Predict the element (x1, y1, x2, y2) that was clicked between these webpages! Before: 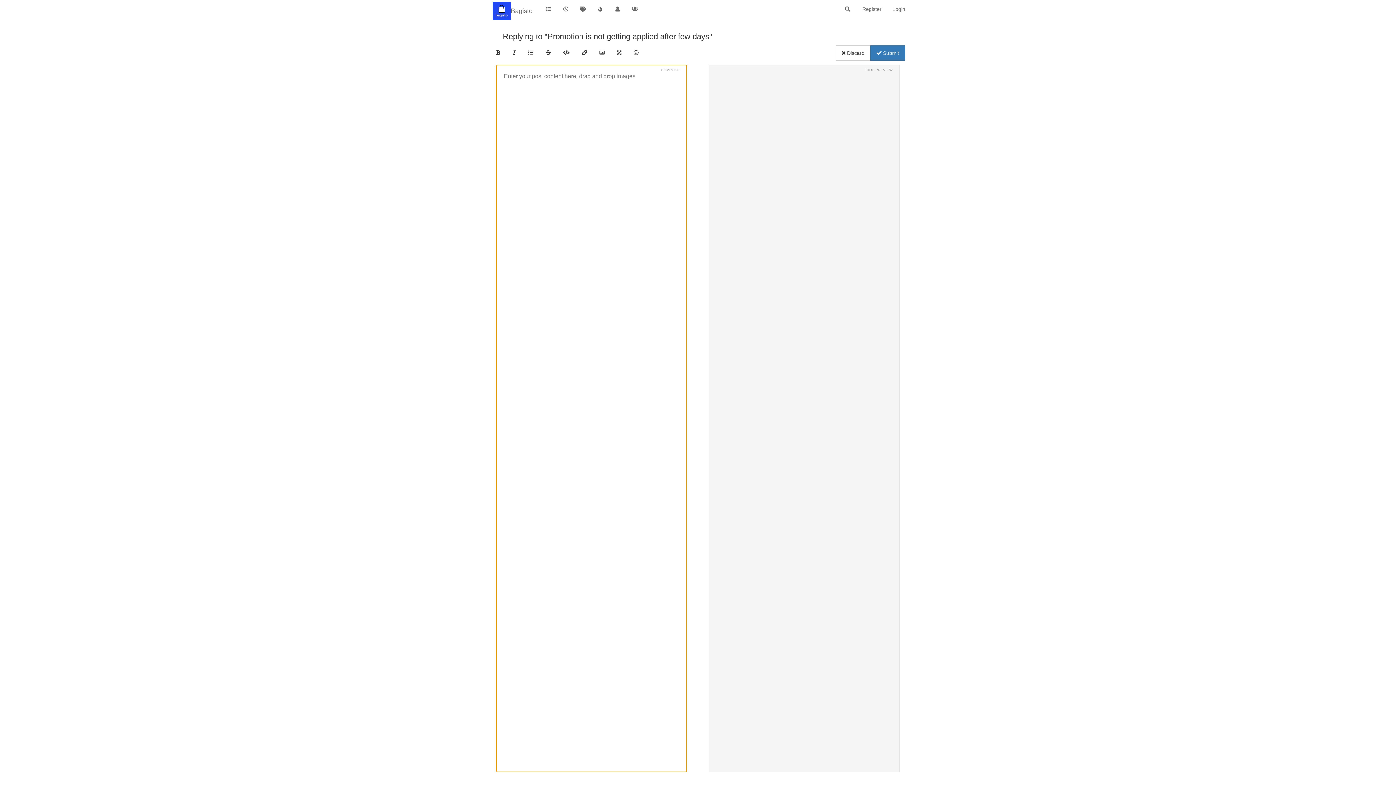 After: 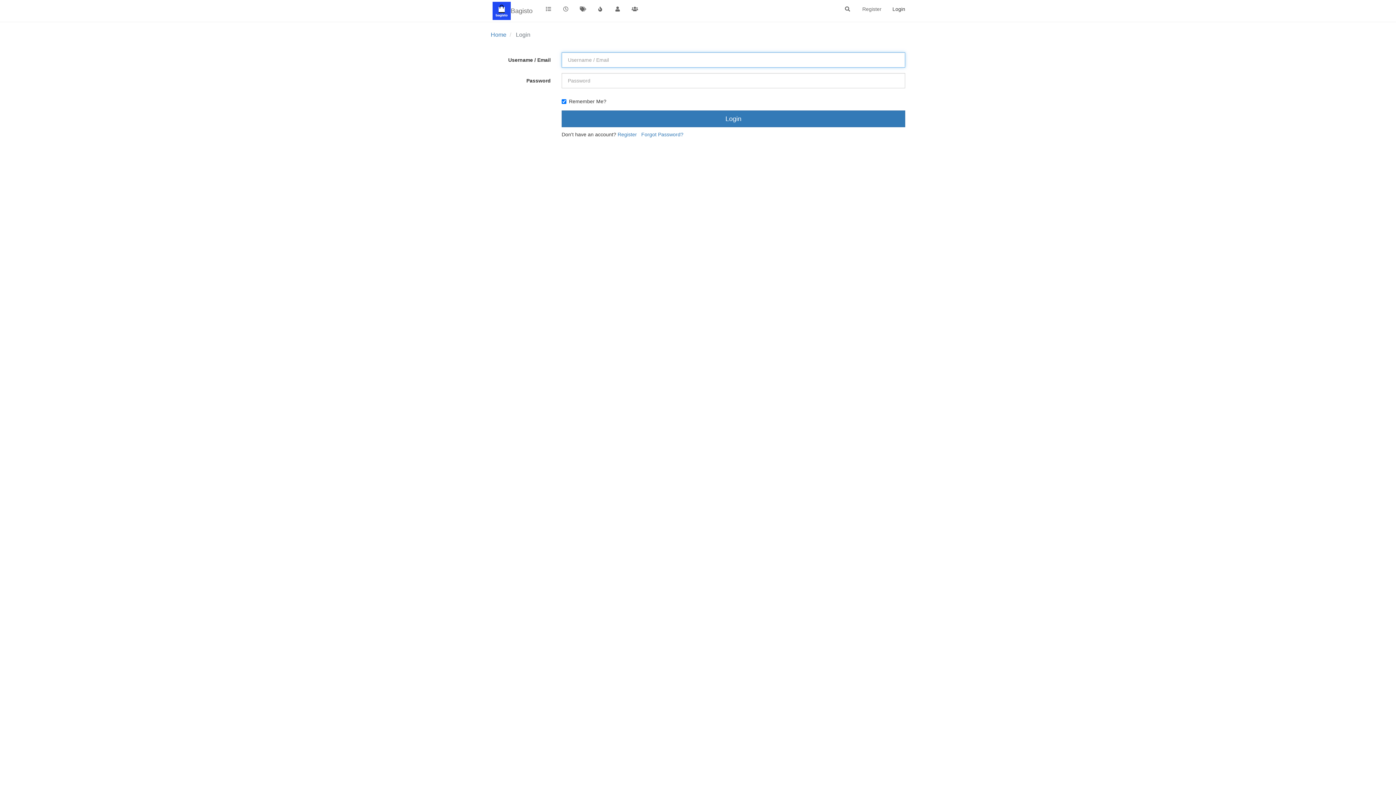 Action: bbox: (887, 0, 910, 18) label: Login